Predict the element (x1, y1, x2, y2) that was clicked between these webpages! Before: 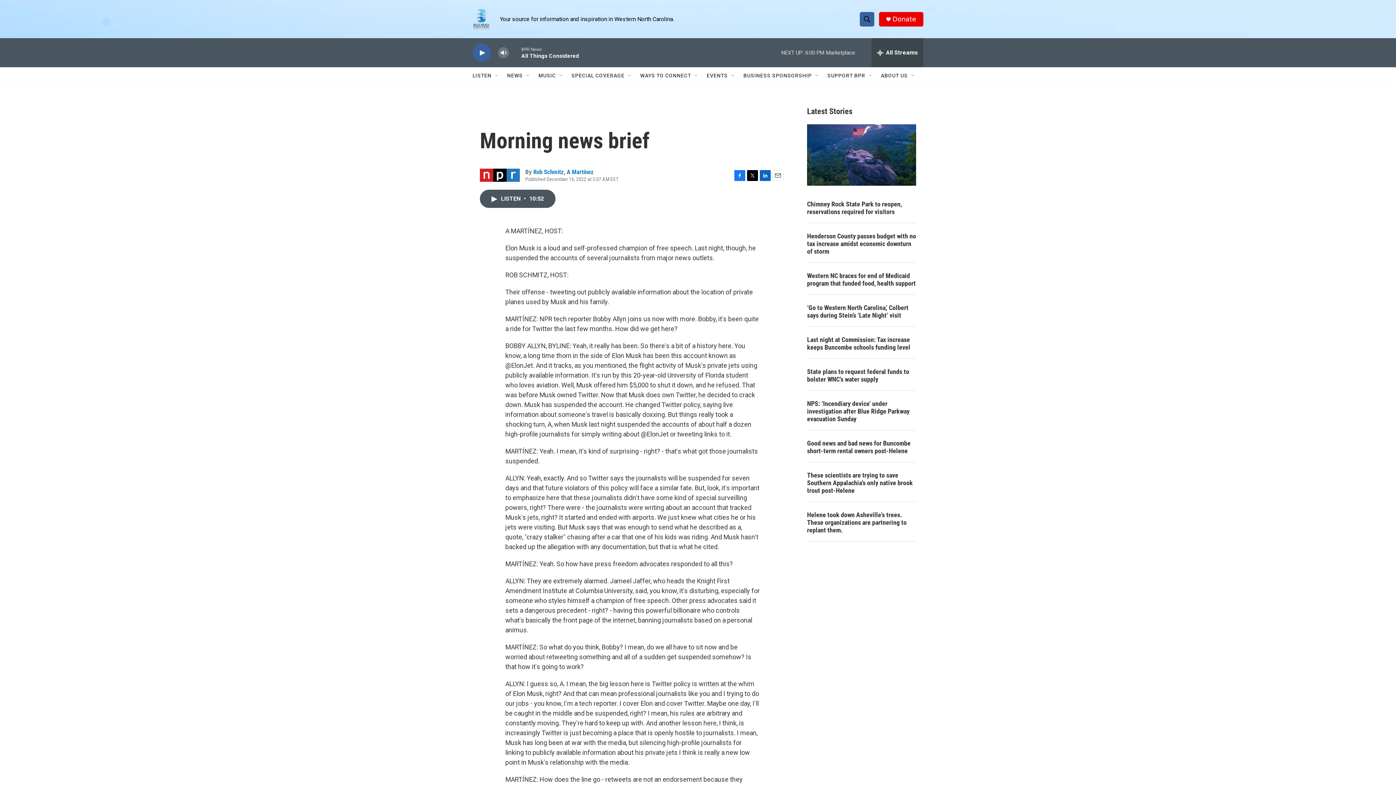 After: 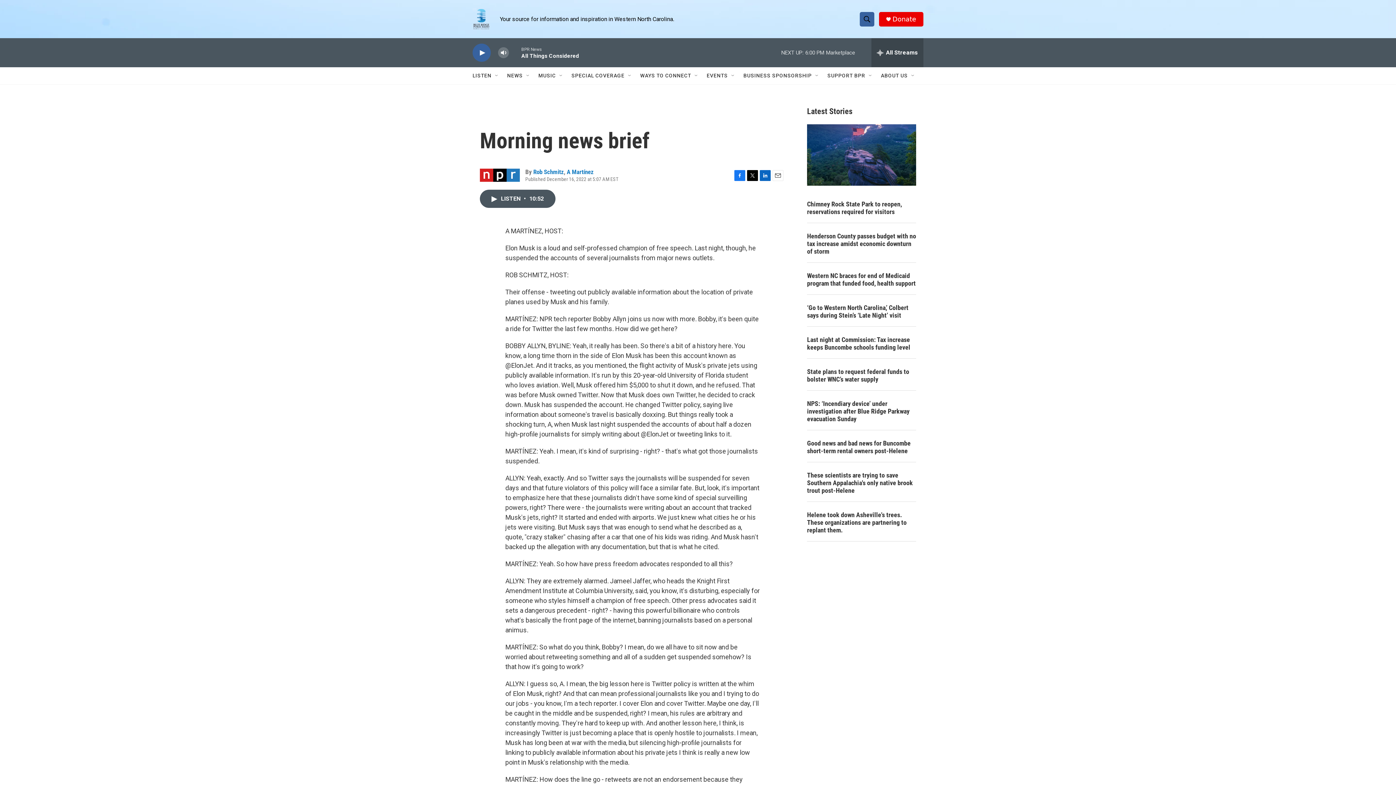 Action: bbox: (747, 170, 758, 180) label: Twitter